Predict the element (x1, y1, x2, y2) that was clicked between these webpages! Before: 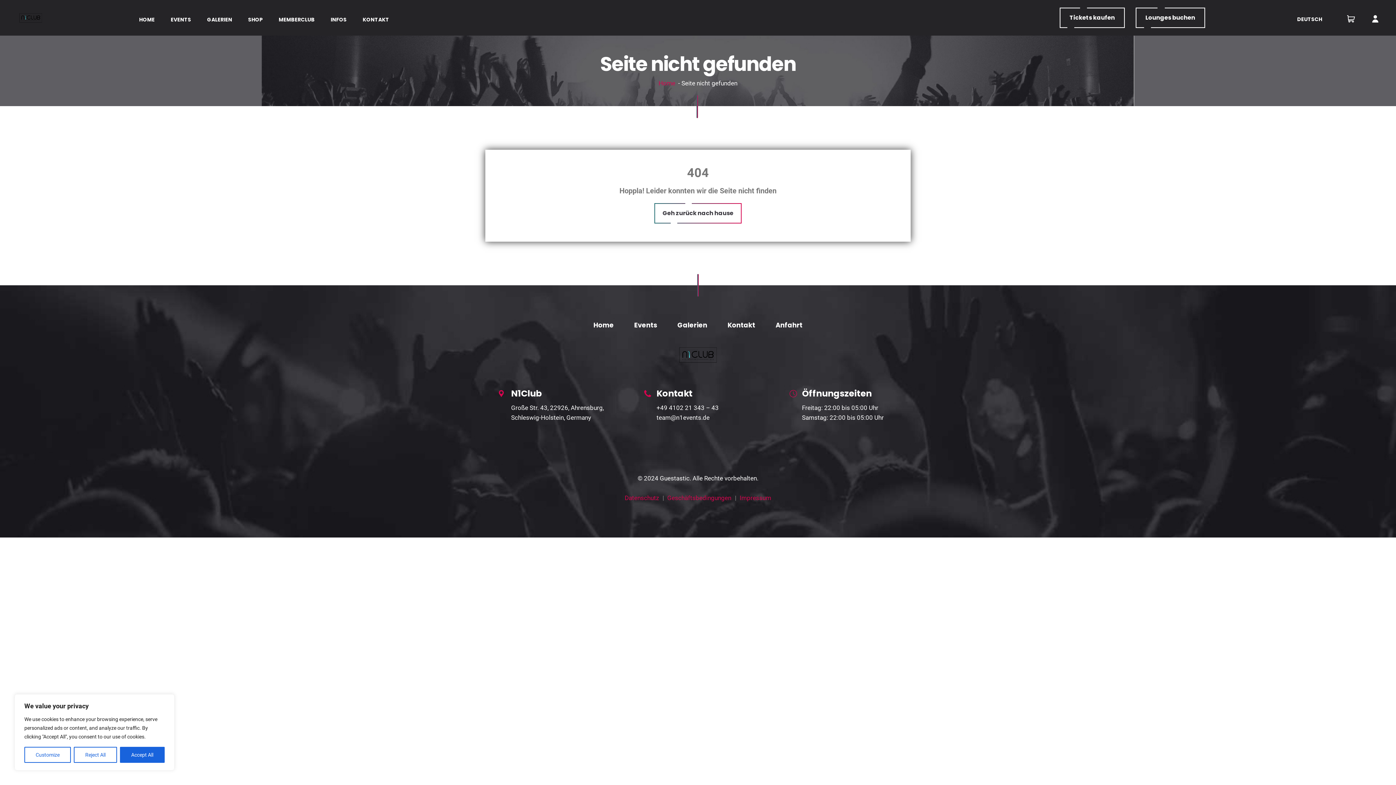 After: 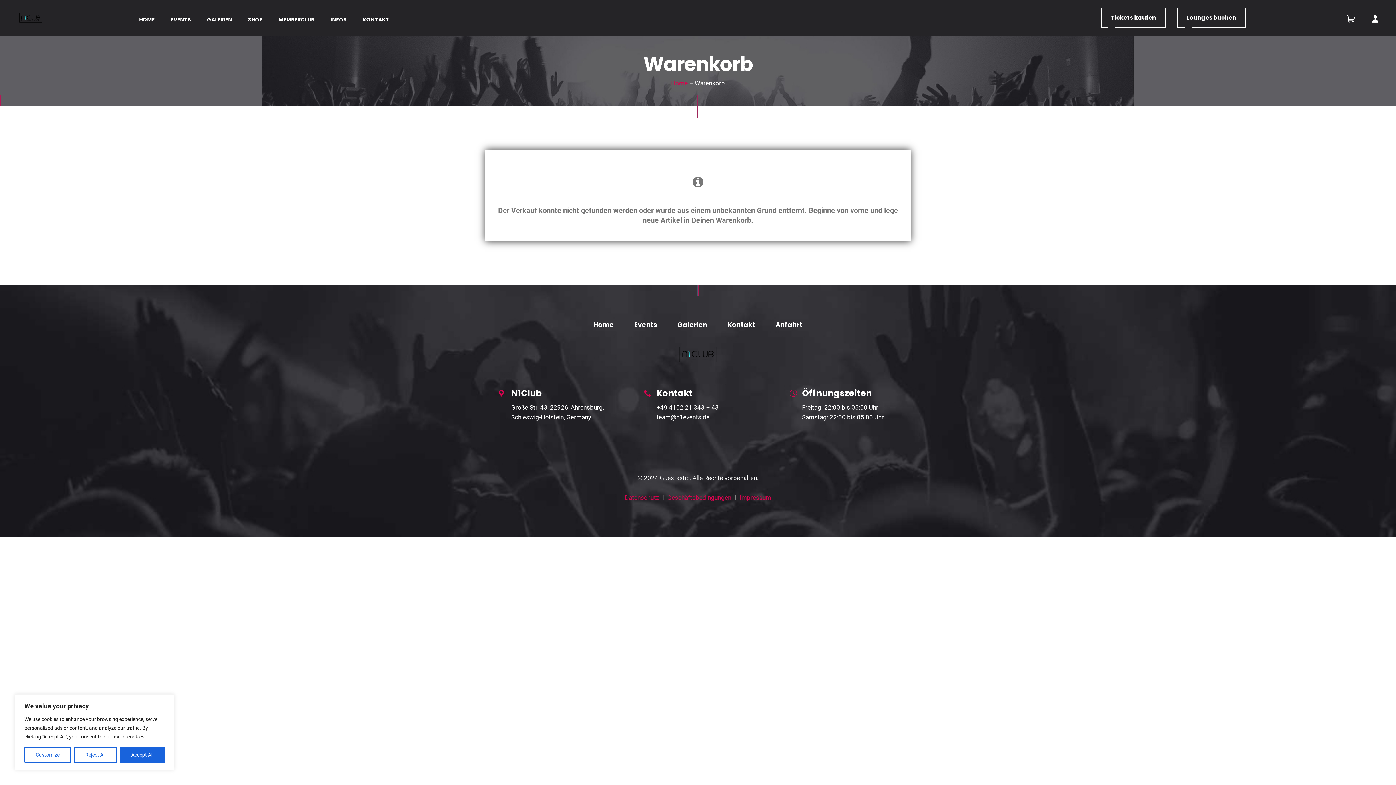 Action: bbox: (1338, 9, 1364, 28)